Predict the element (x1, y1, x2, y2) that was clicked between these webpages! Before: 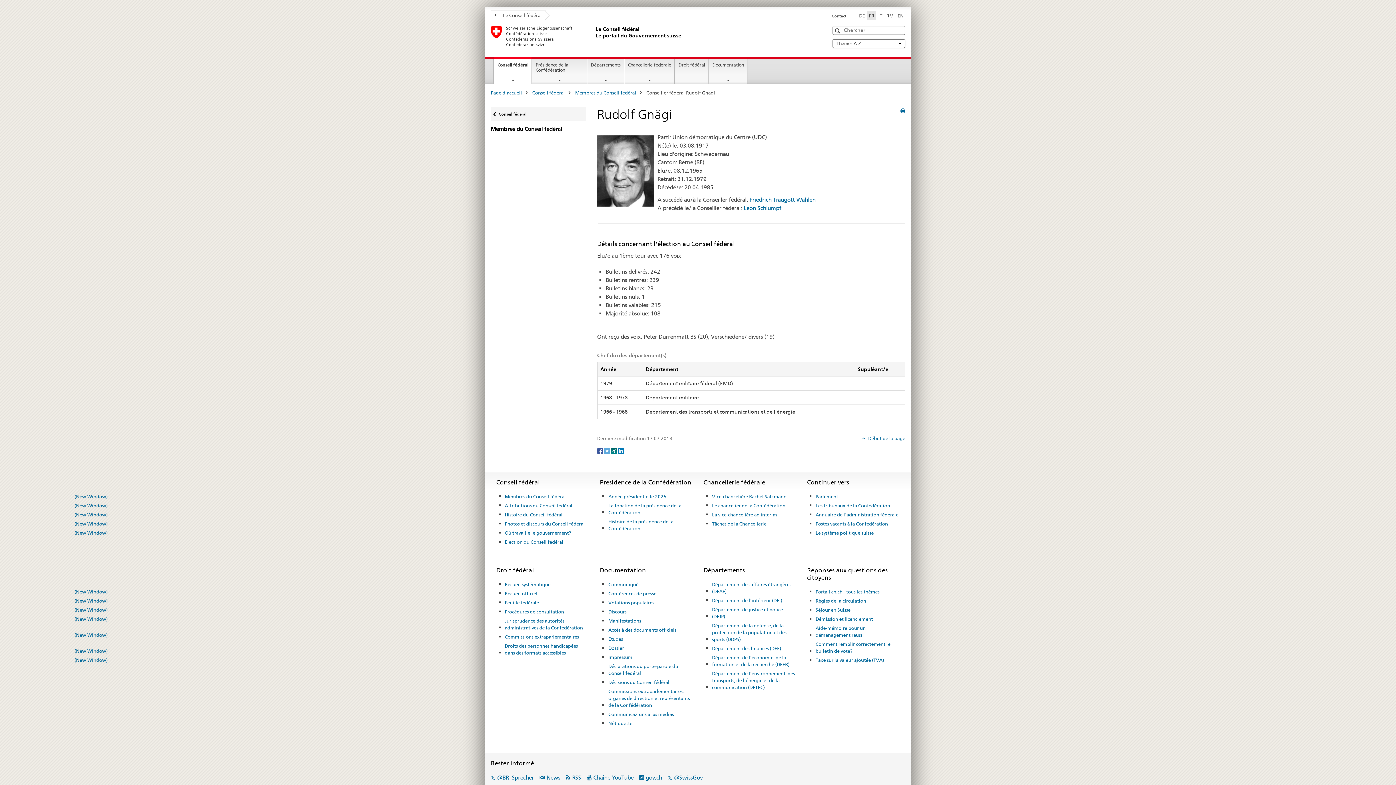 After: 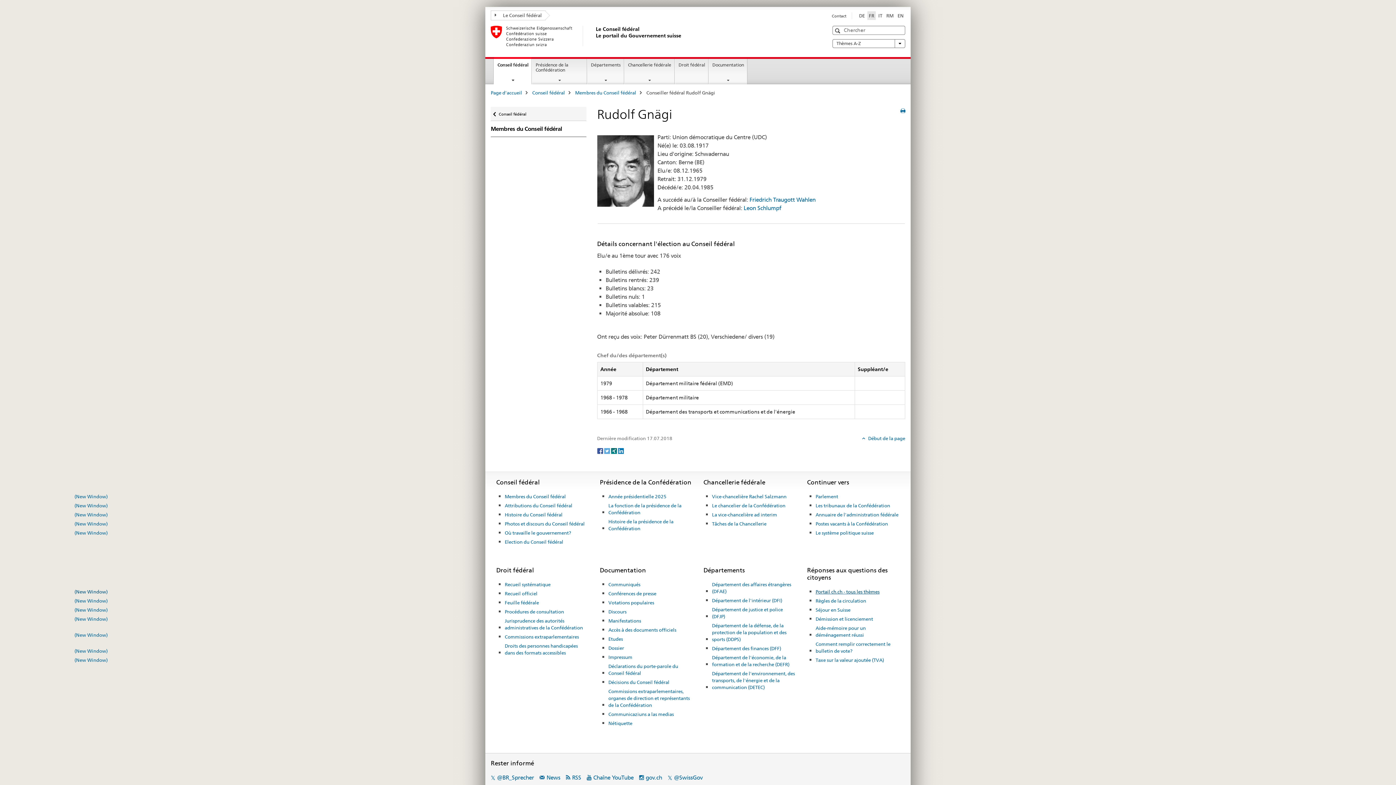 Action: label: Portail ch.ch - tous les thèmes bbox: (815, 587, 879, 596)